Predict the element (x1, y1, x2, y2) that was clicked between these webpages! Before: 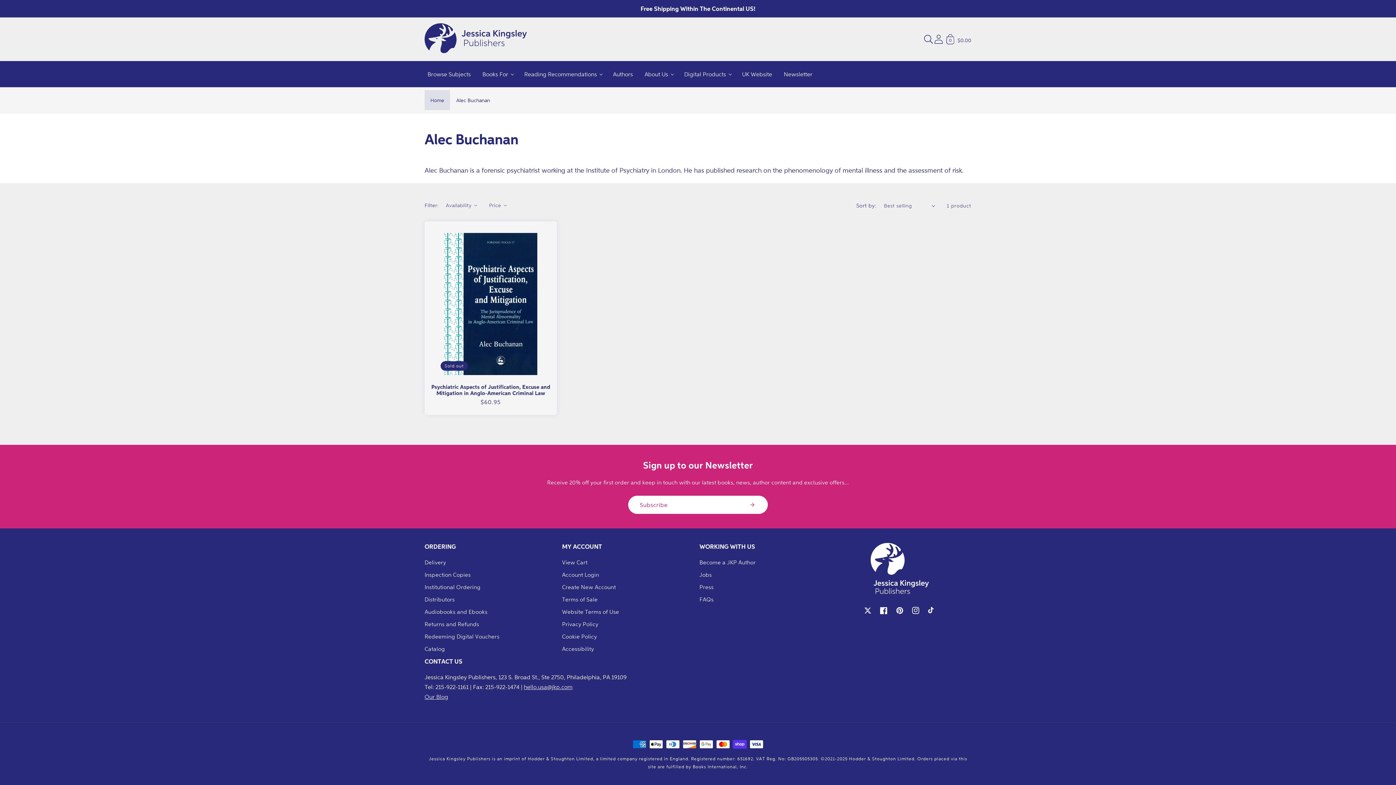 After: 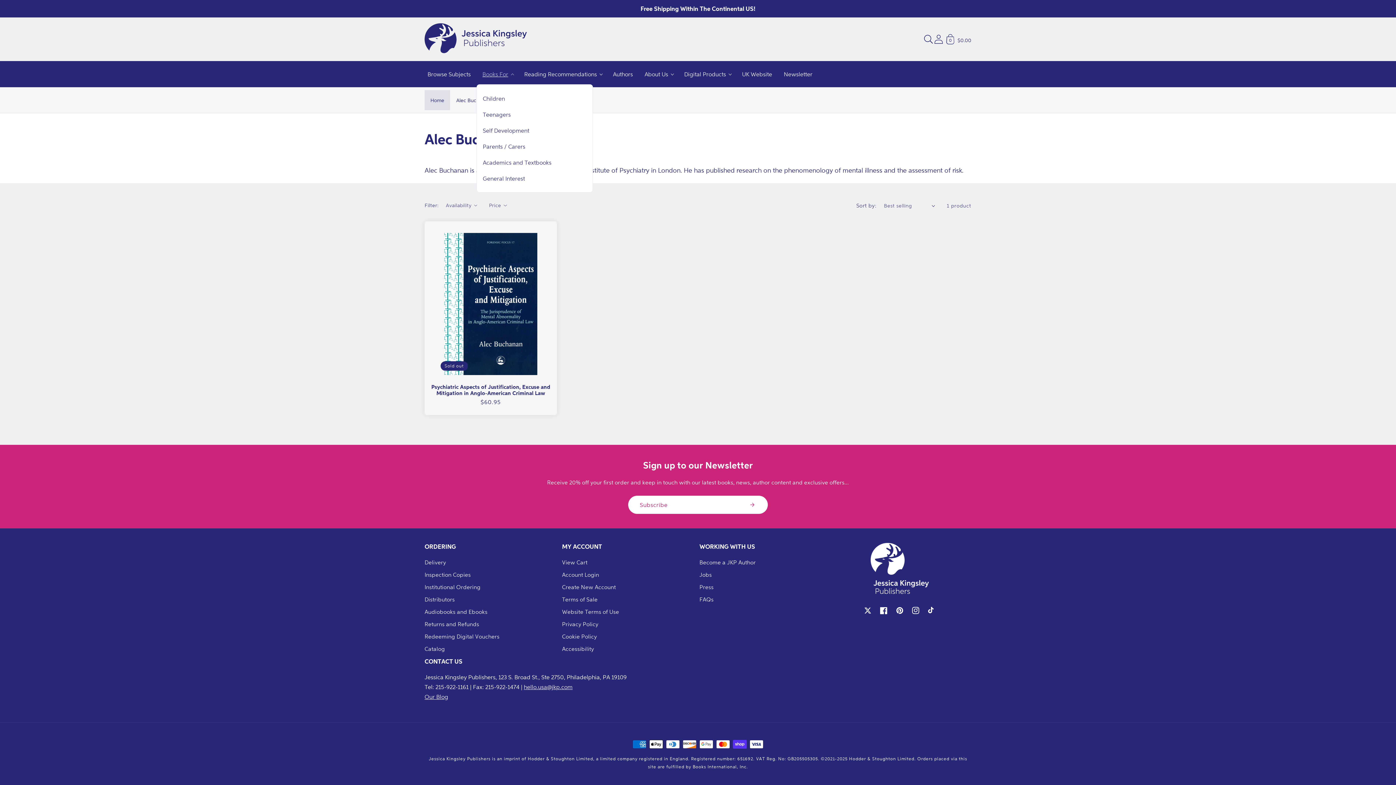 Action: bbox: (476, 64, 518, 84) label: Books For